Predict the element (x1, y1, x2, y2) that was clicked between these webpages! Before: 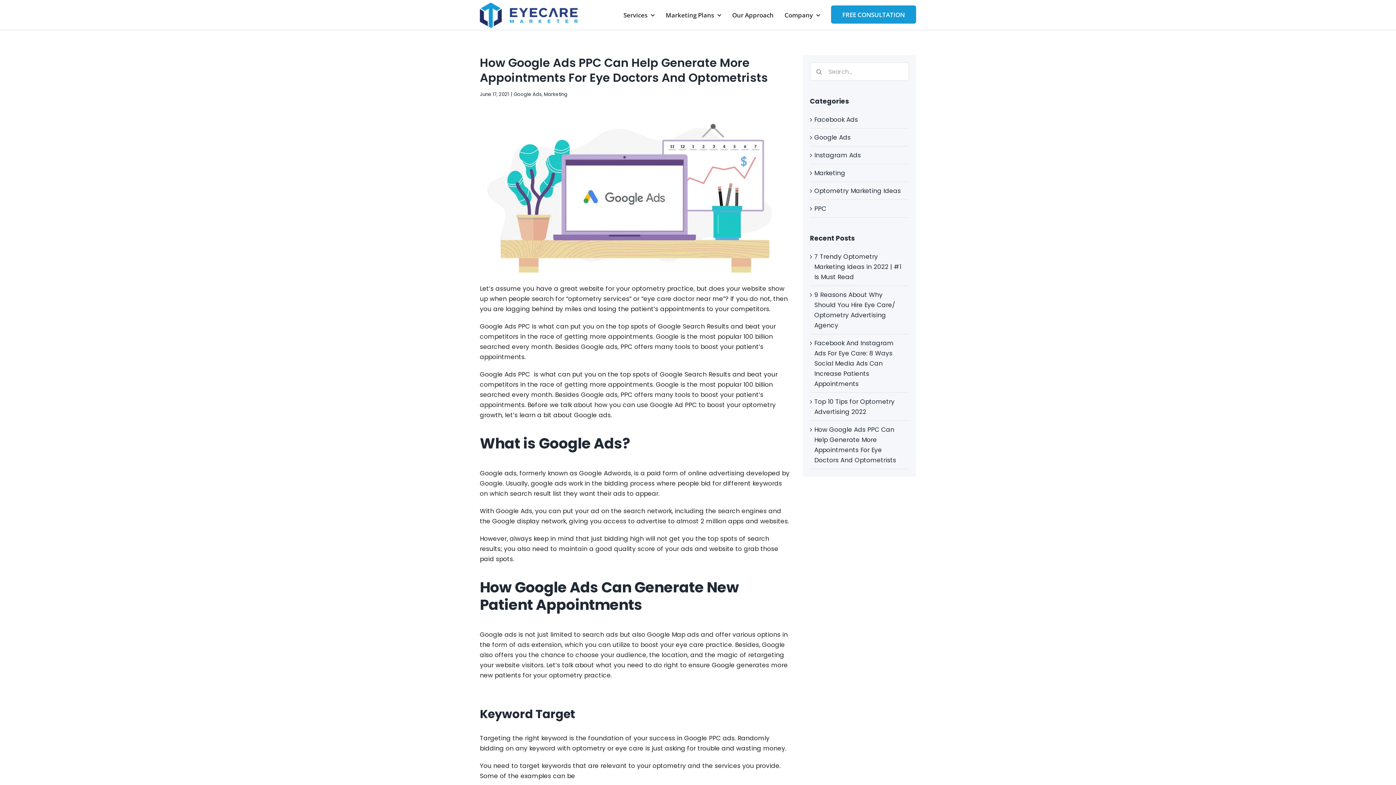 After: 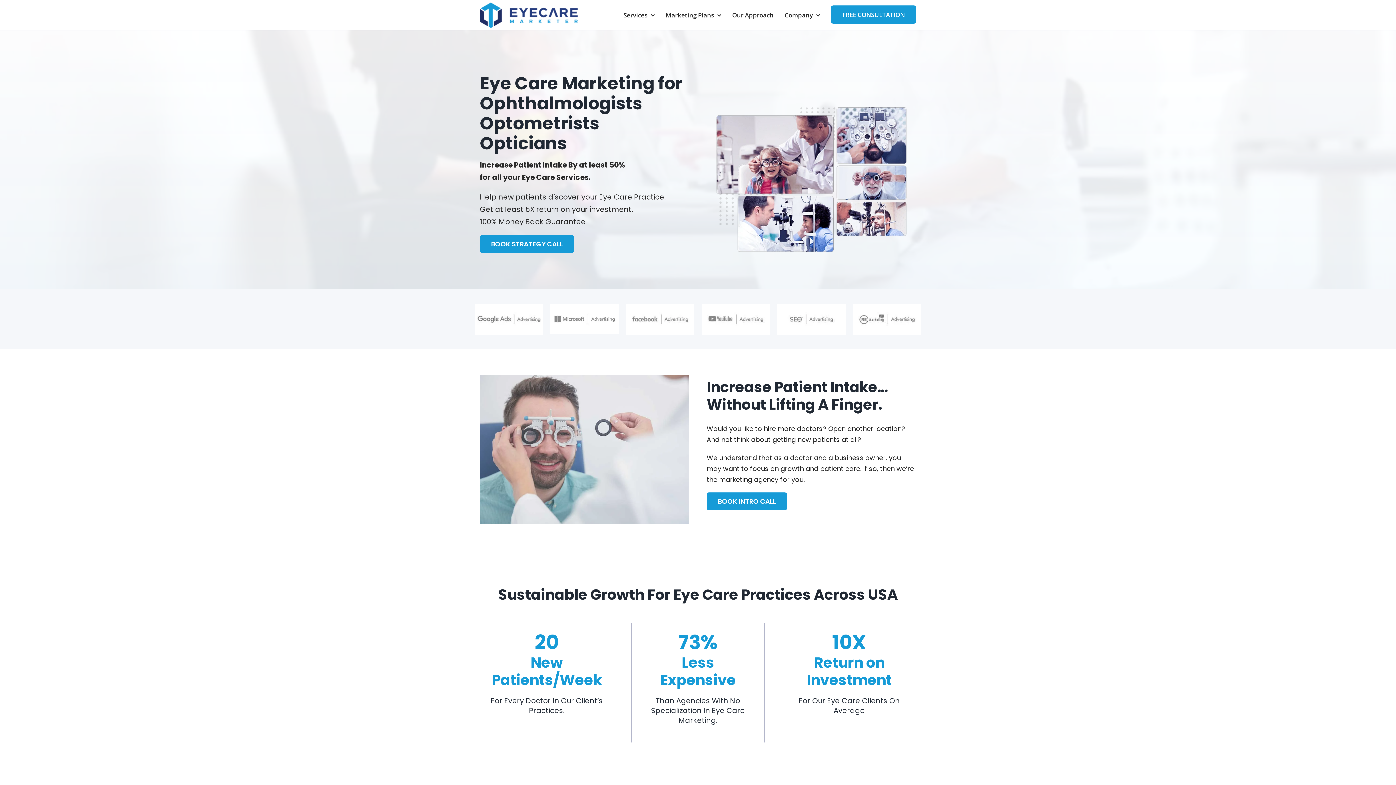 Action: bbox: (480, 2, 577, 28)